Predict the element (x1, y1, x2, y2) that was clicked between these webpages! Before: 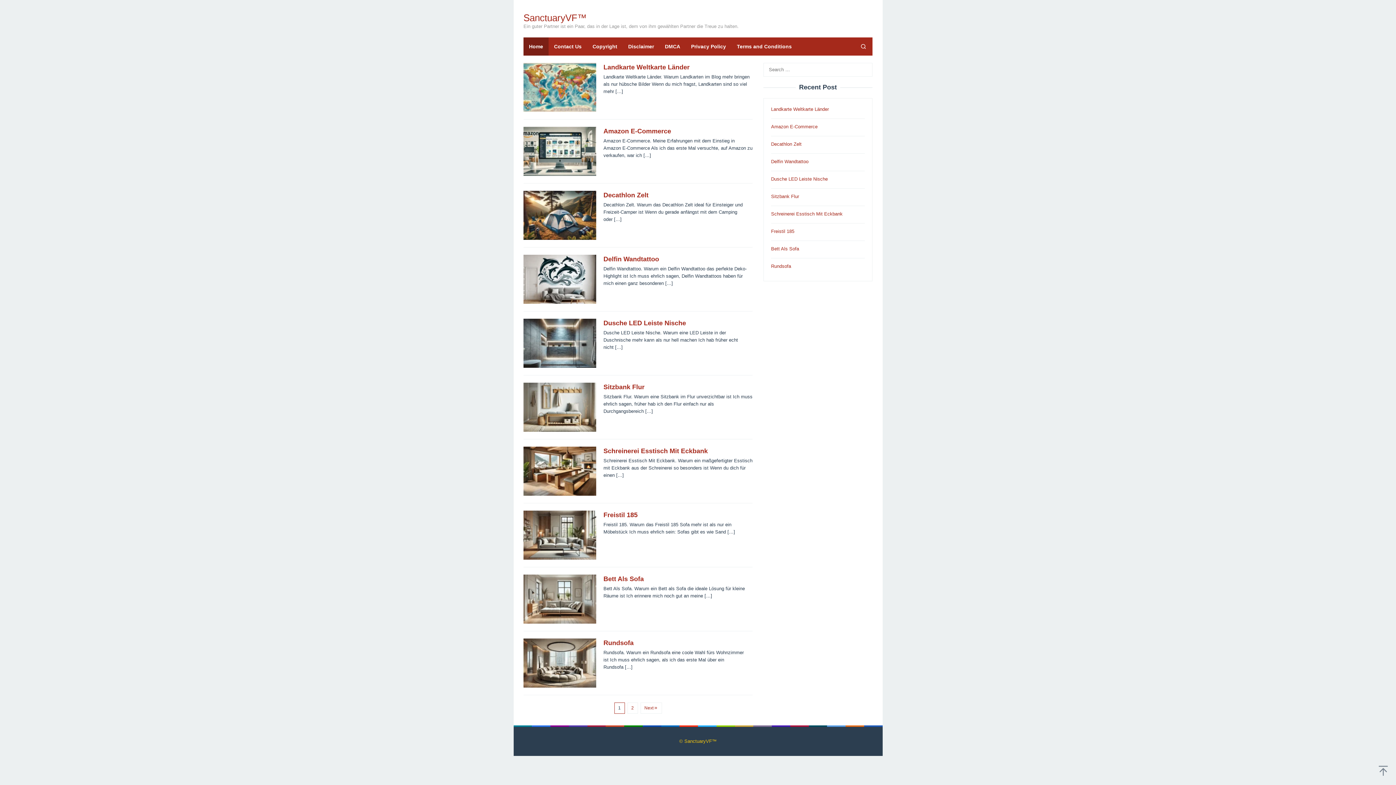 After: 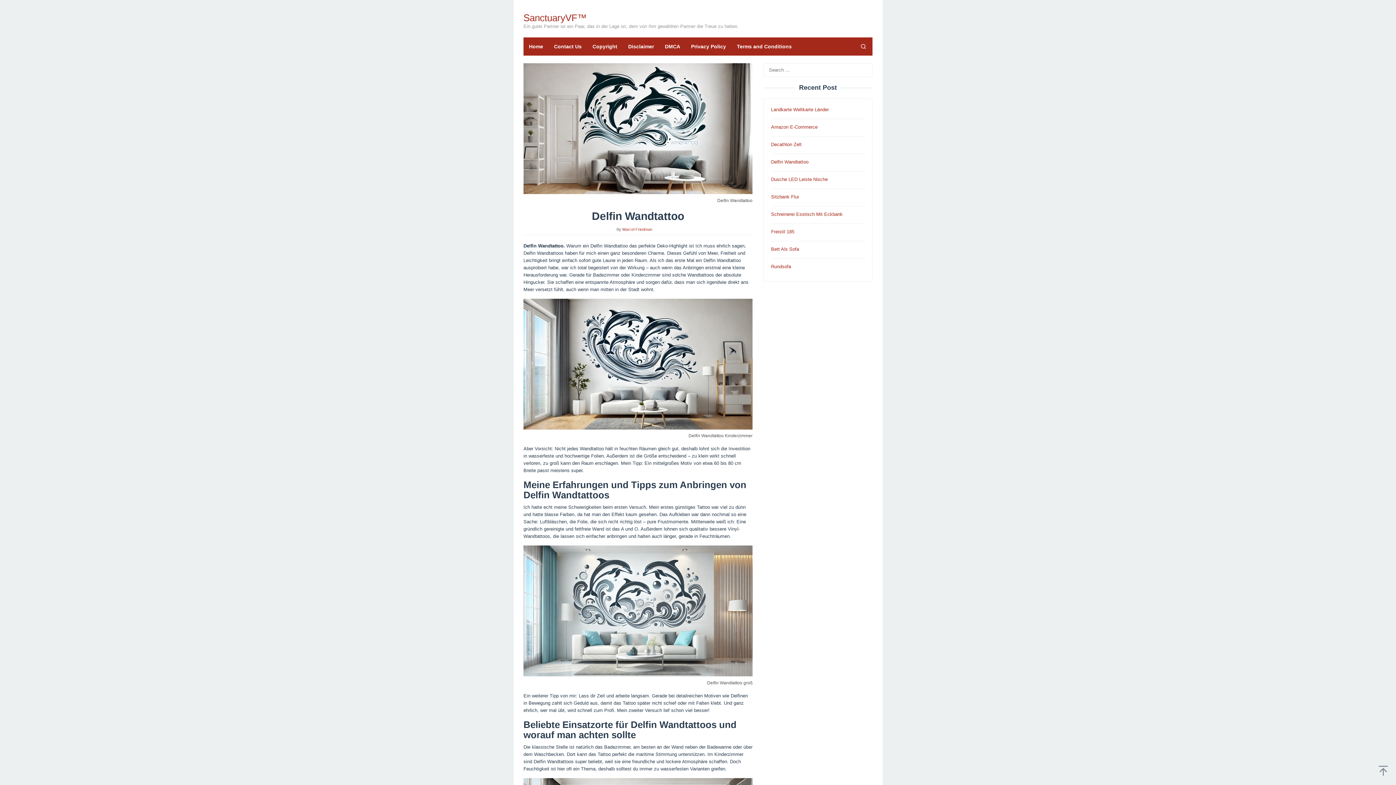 Action: label: Delfin Wandtattoo bbox: (603, 255, 659, 262)